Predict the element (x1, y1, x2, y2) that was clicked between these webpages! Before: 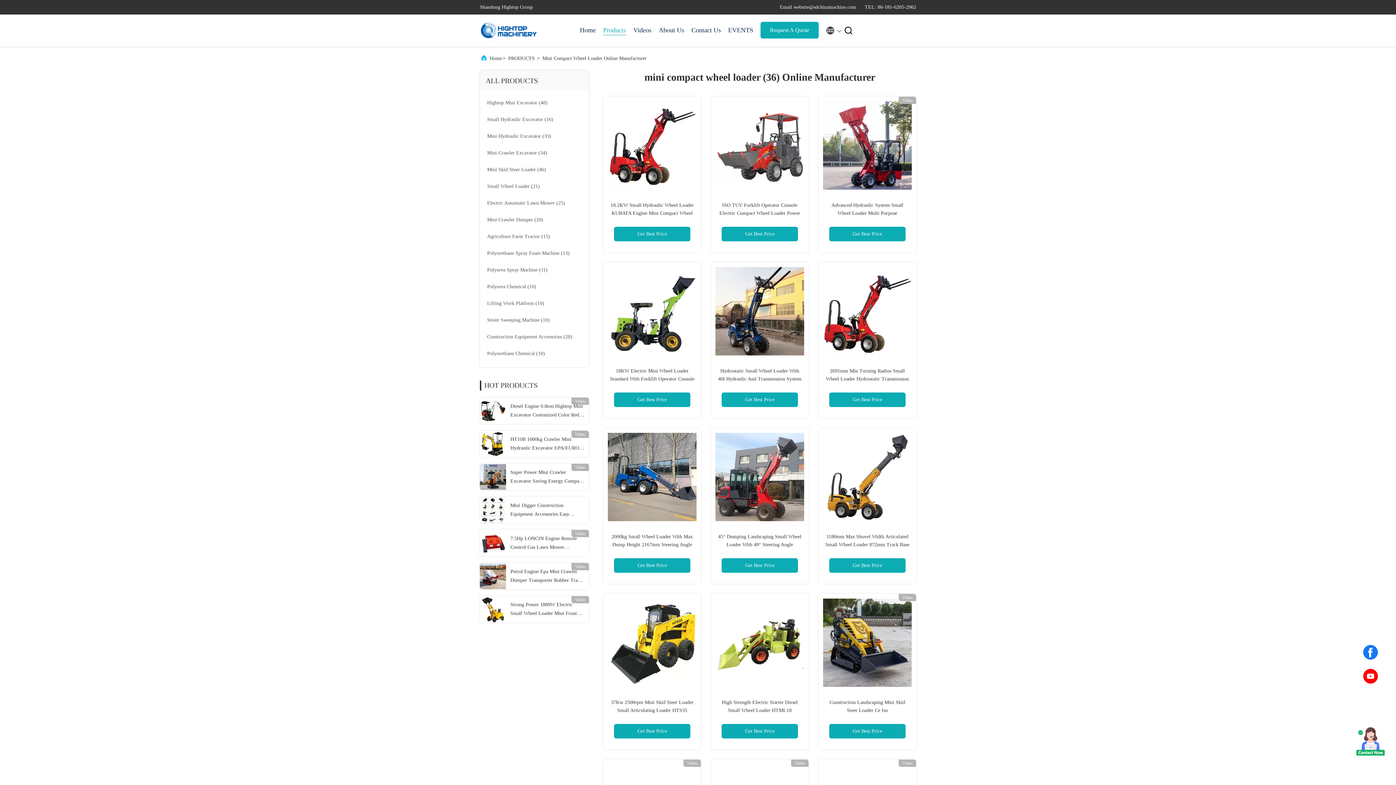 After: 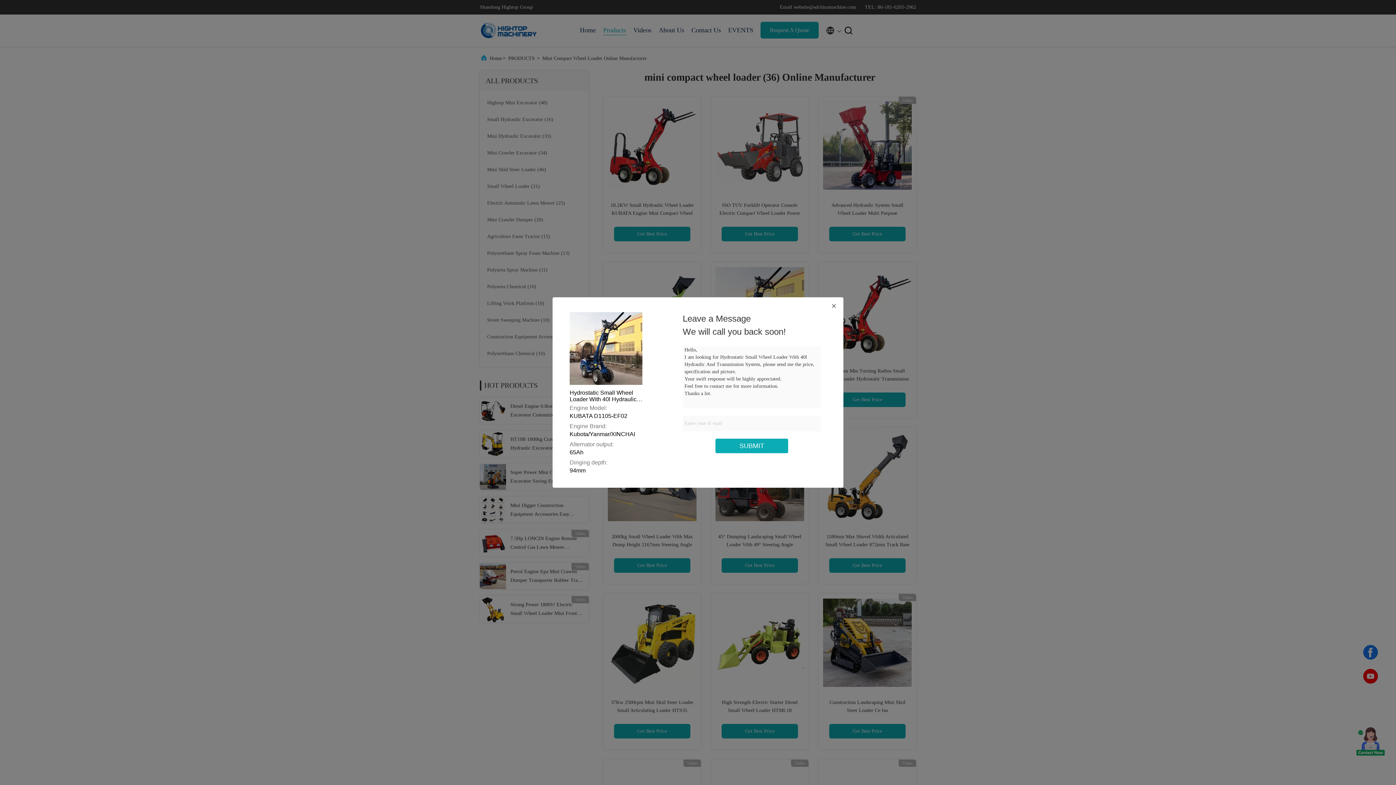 Action: label: Get Best Price bbox: (721, 392, 798, 407)